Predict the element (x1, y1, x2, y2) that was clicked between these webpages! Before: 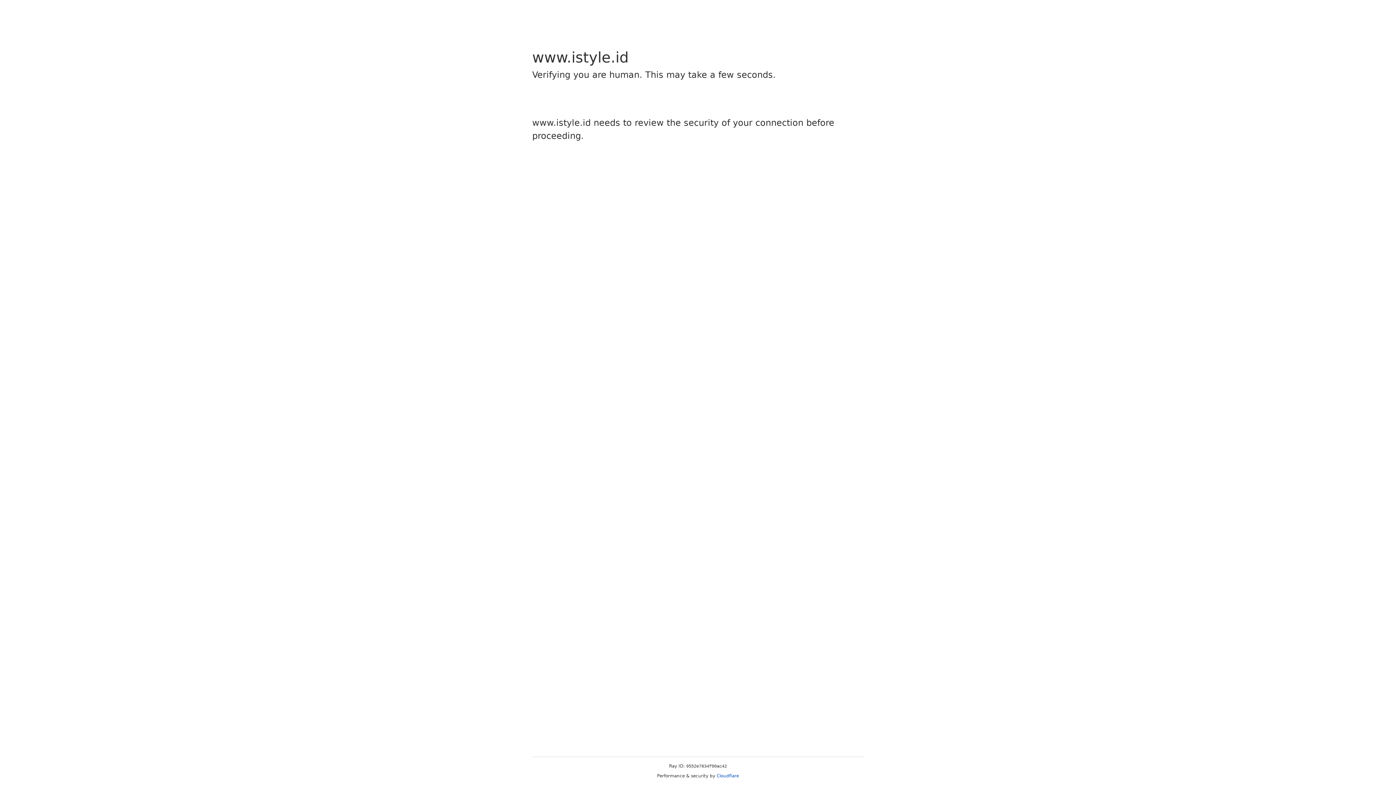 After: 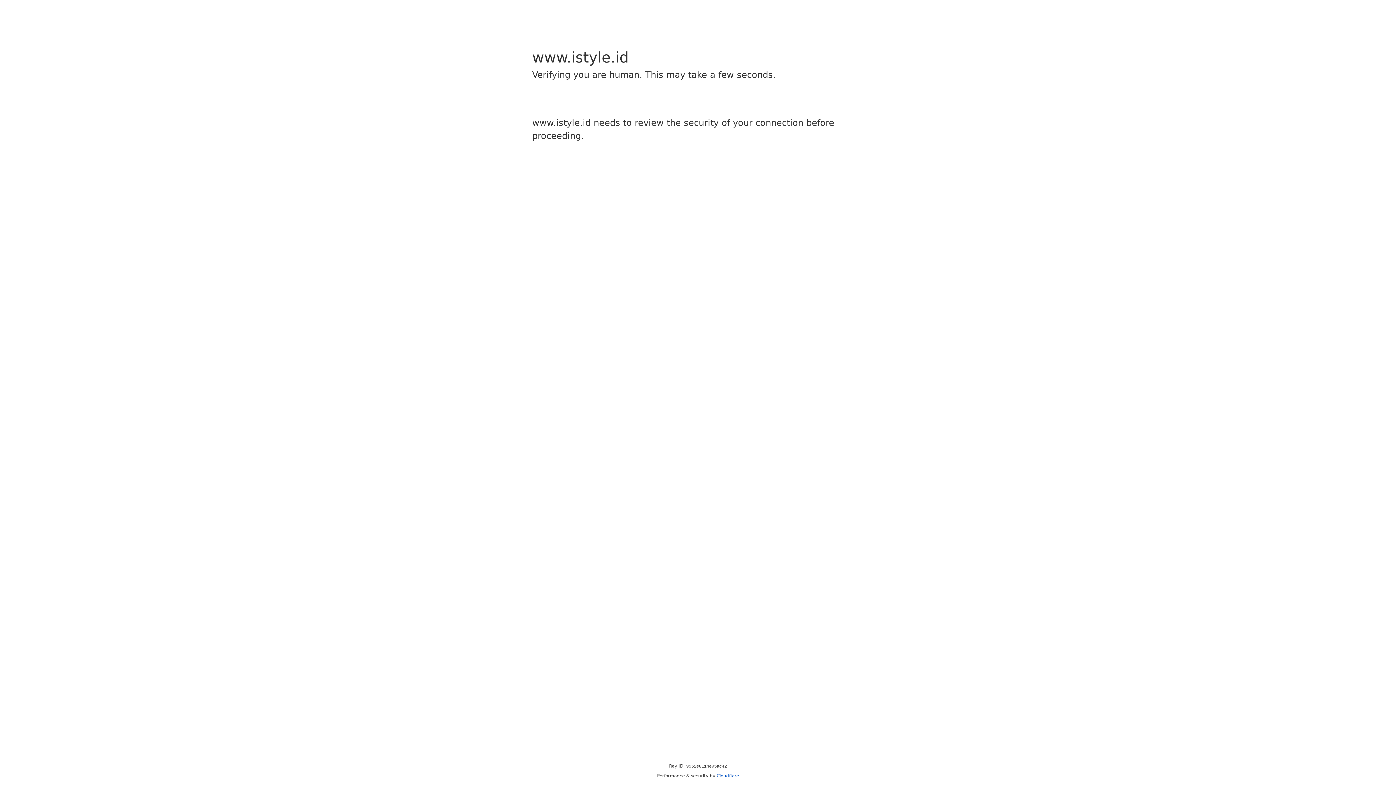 Action: label: Cloudflare bbox: (716, 773, 739, 778)